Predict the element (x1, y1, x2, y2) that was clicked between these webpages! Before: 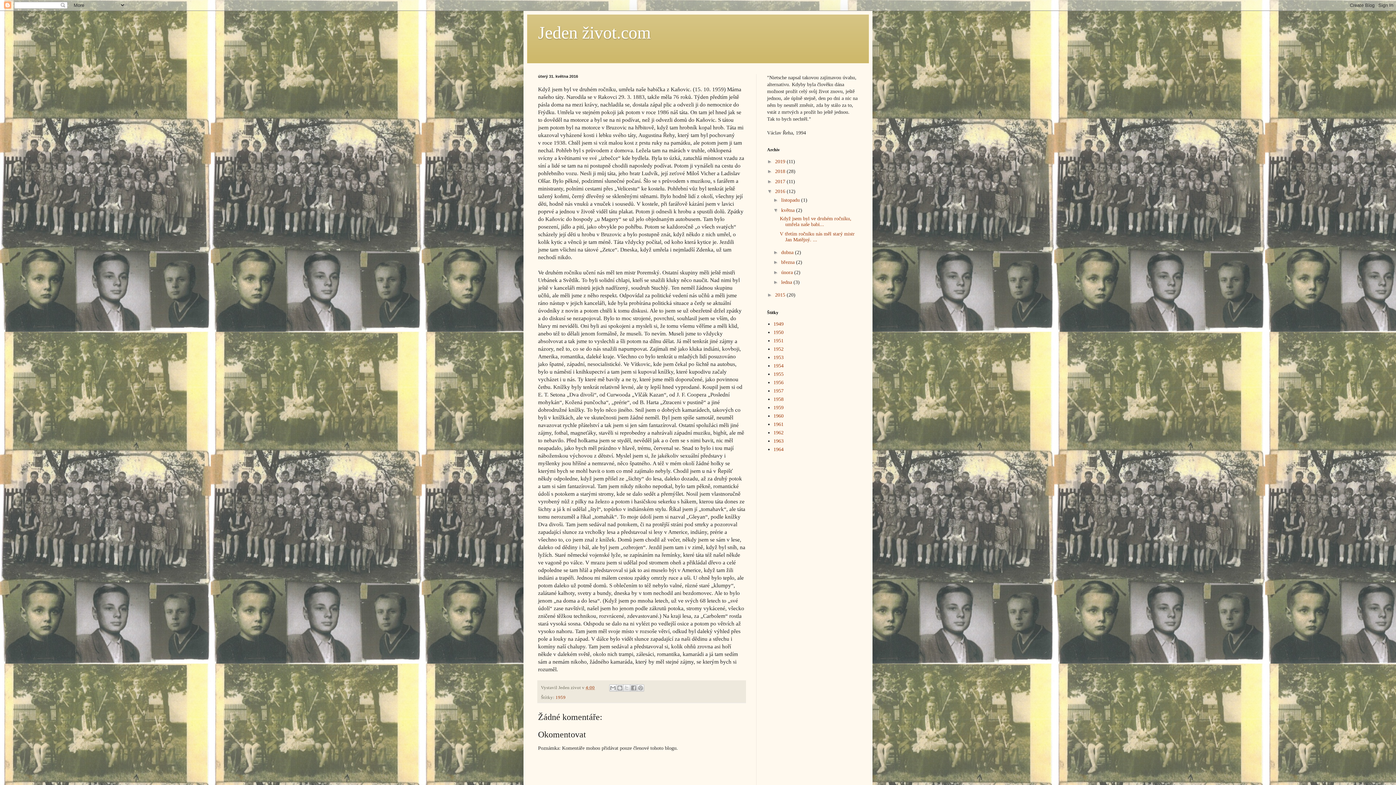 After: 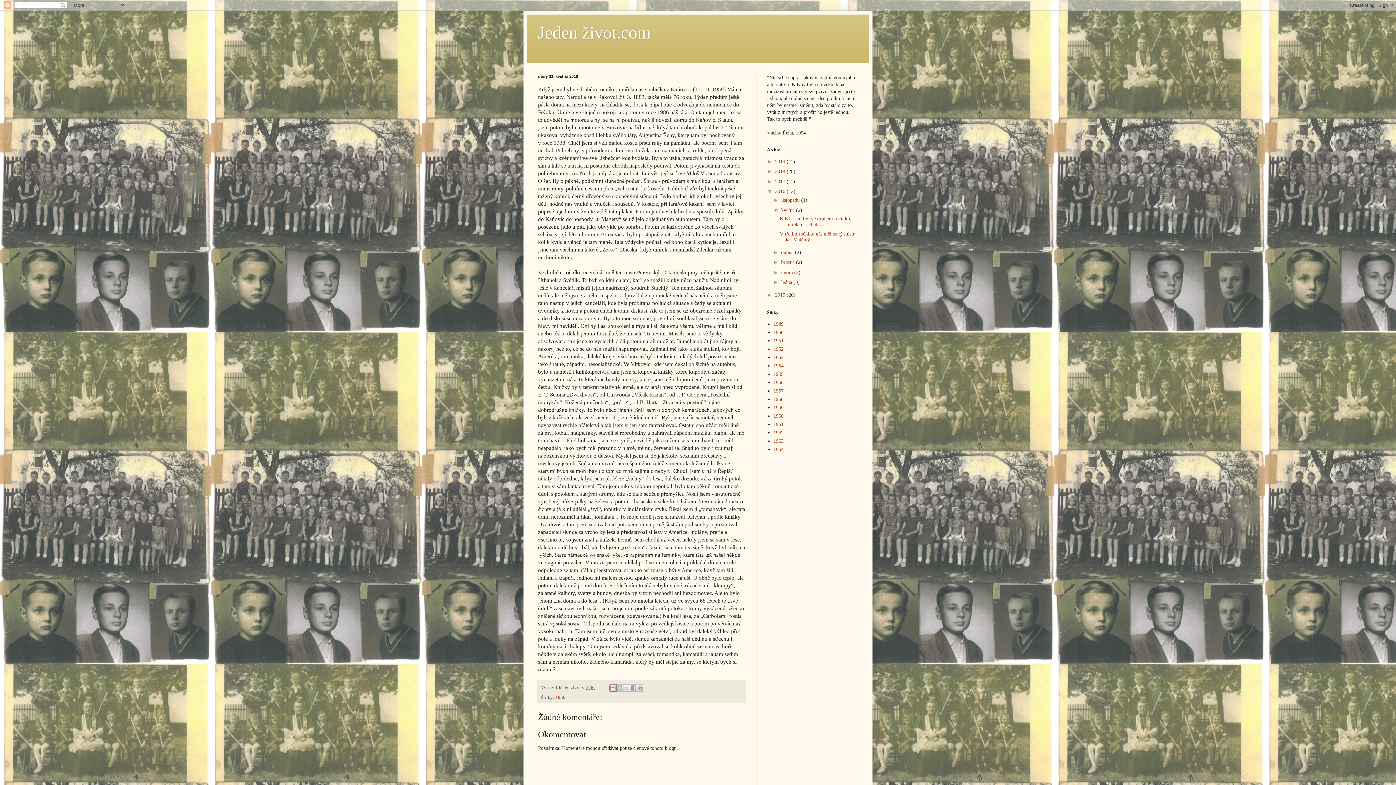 Action: bbox: (609, 684, 616, 692) label: Odeslat e-mailem